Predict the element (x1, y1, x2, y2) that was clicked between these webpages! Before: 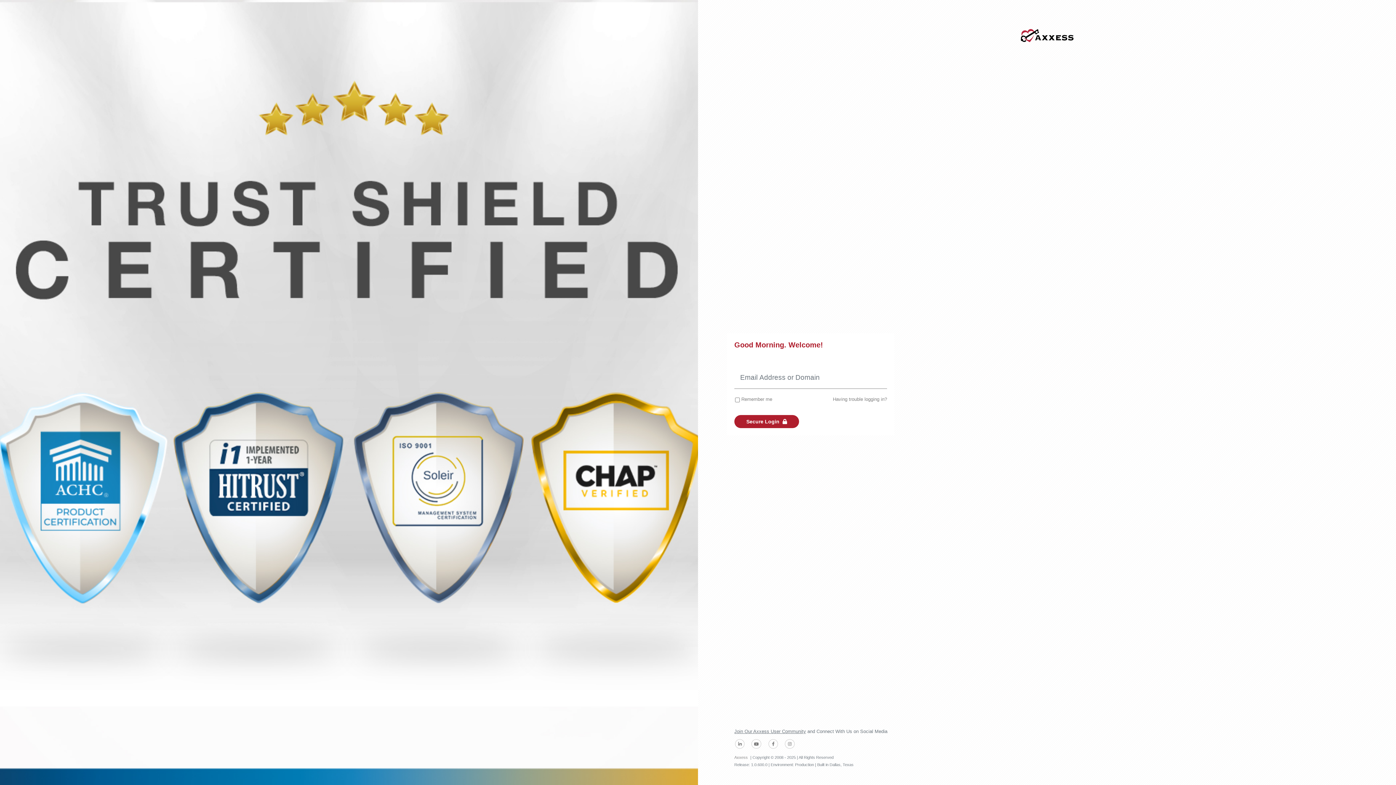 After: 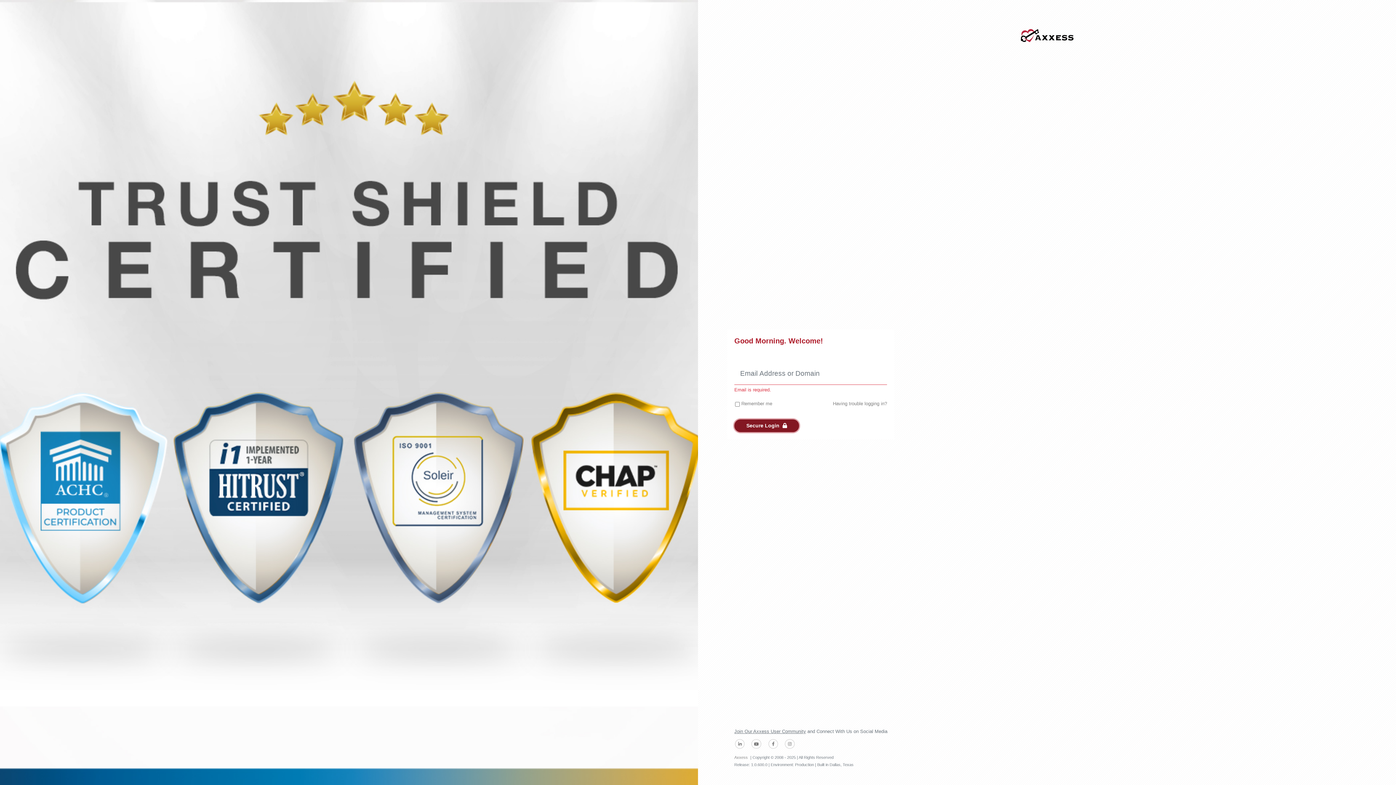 Action: label: Secure Login  bbox: (734, 415, 799, 428)